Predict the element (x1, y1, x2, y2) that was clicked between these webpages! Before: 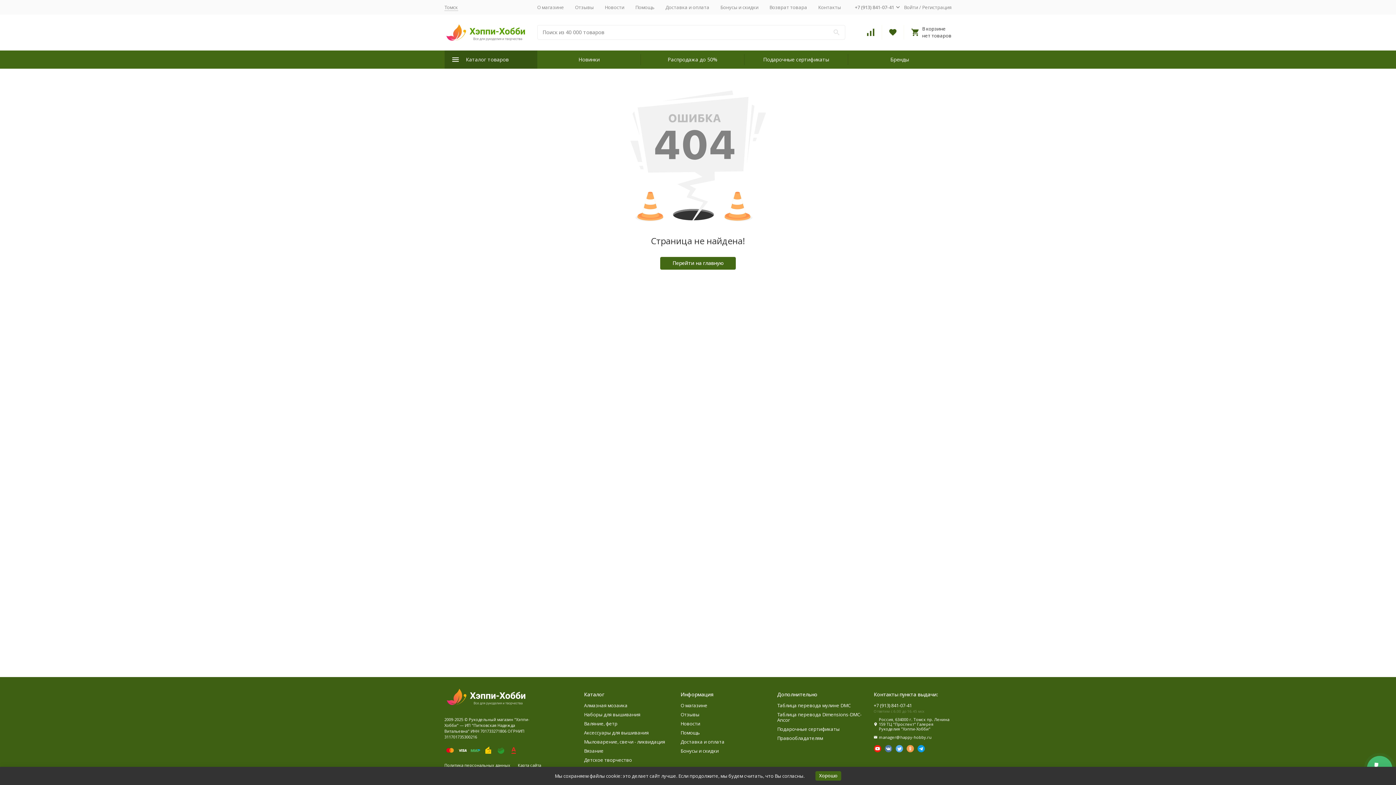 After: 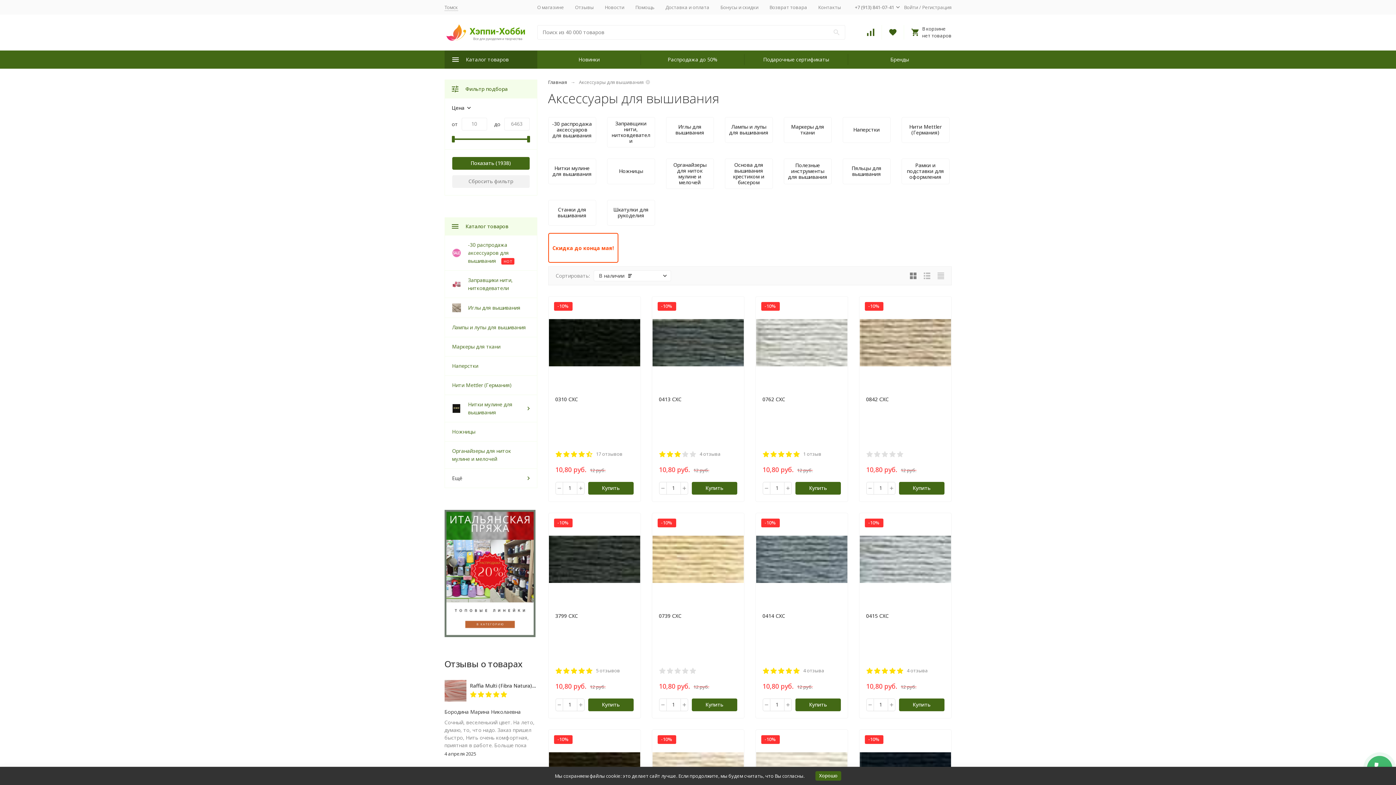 Action: bbox: (584, 729, 648, 736) label: Аксессуары для вышивания